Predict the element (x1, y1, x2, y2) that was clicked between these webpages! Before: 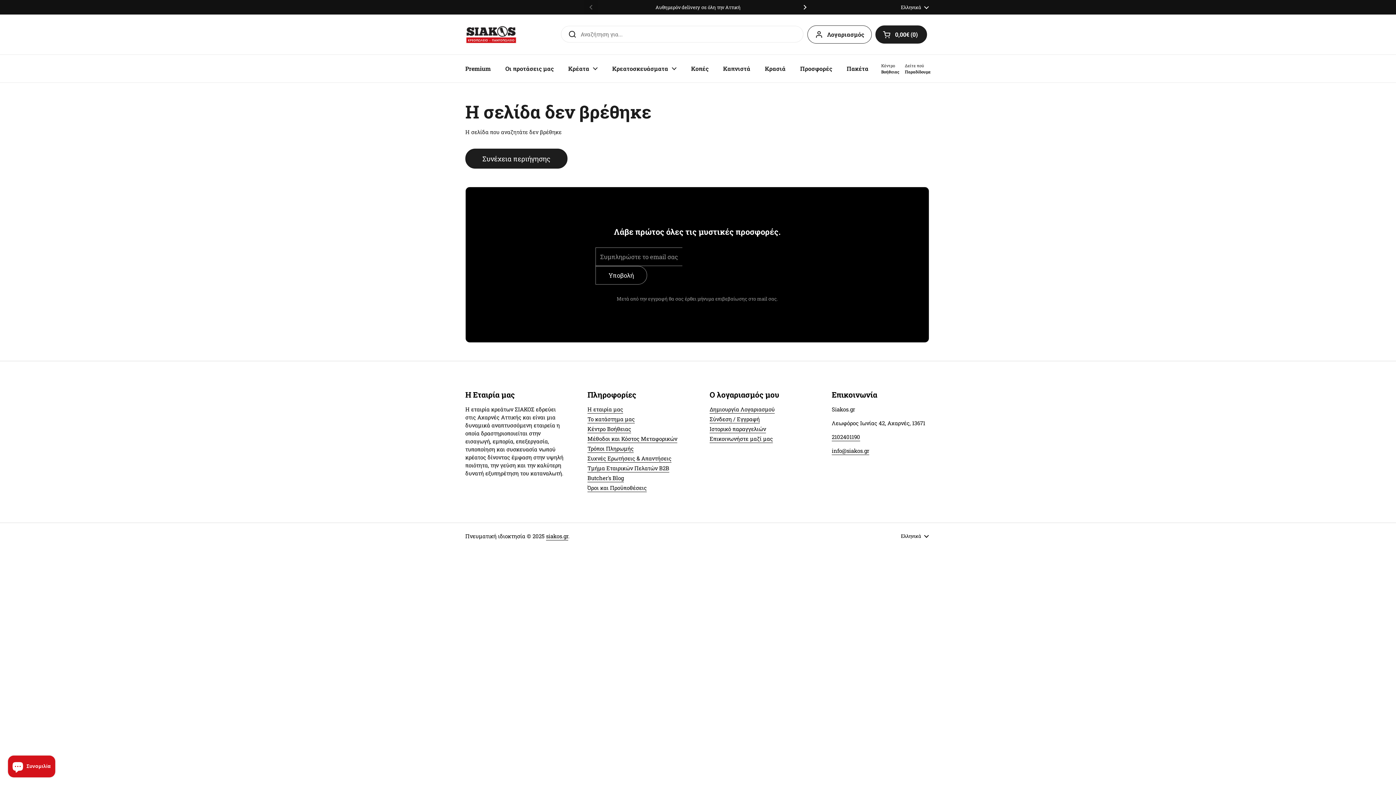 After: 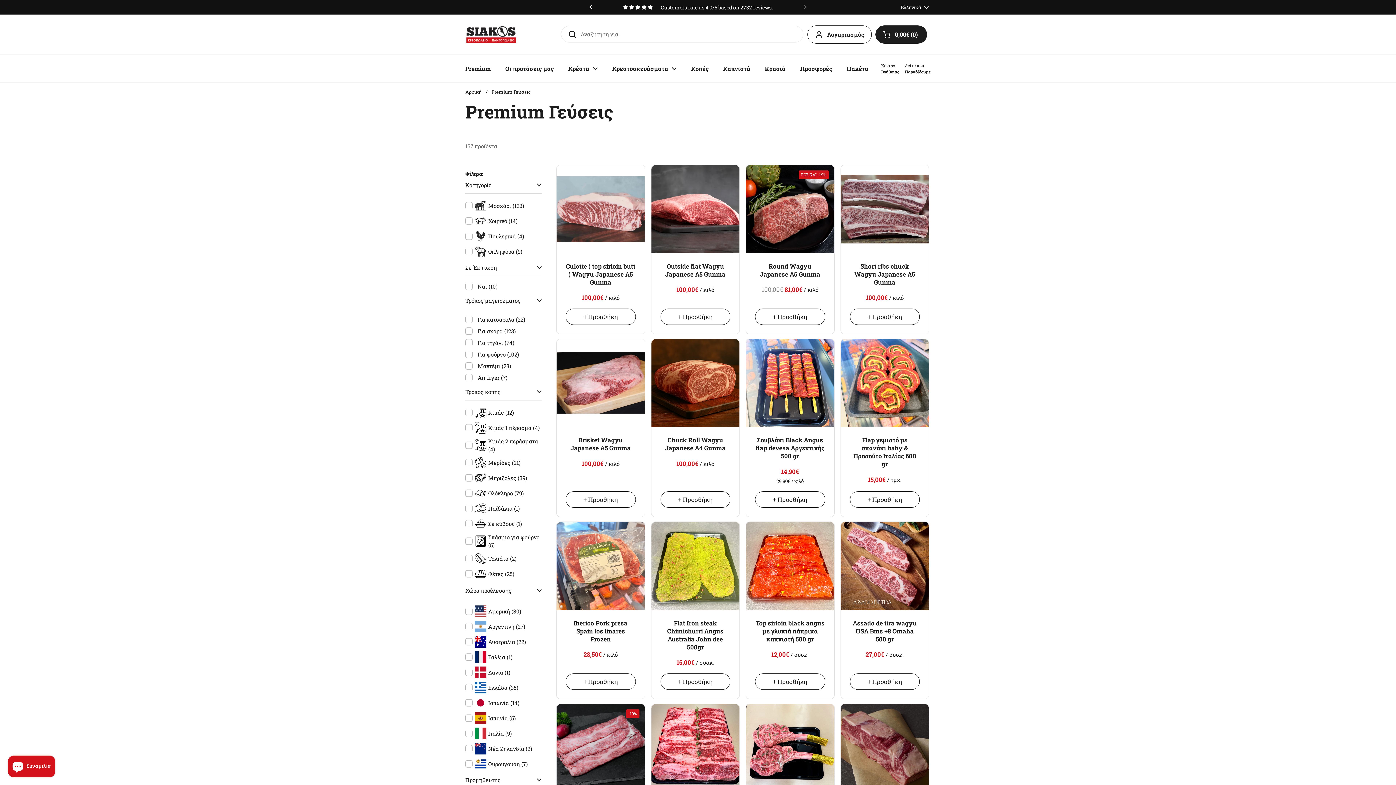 Action: bbox: (458, 60, 498, 77) label: Premium